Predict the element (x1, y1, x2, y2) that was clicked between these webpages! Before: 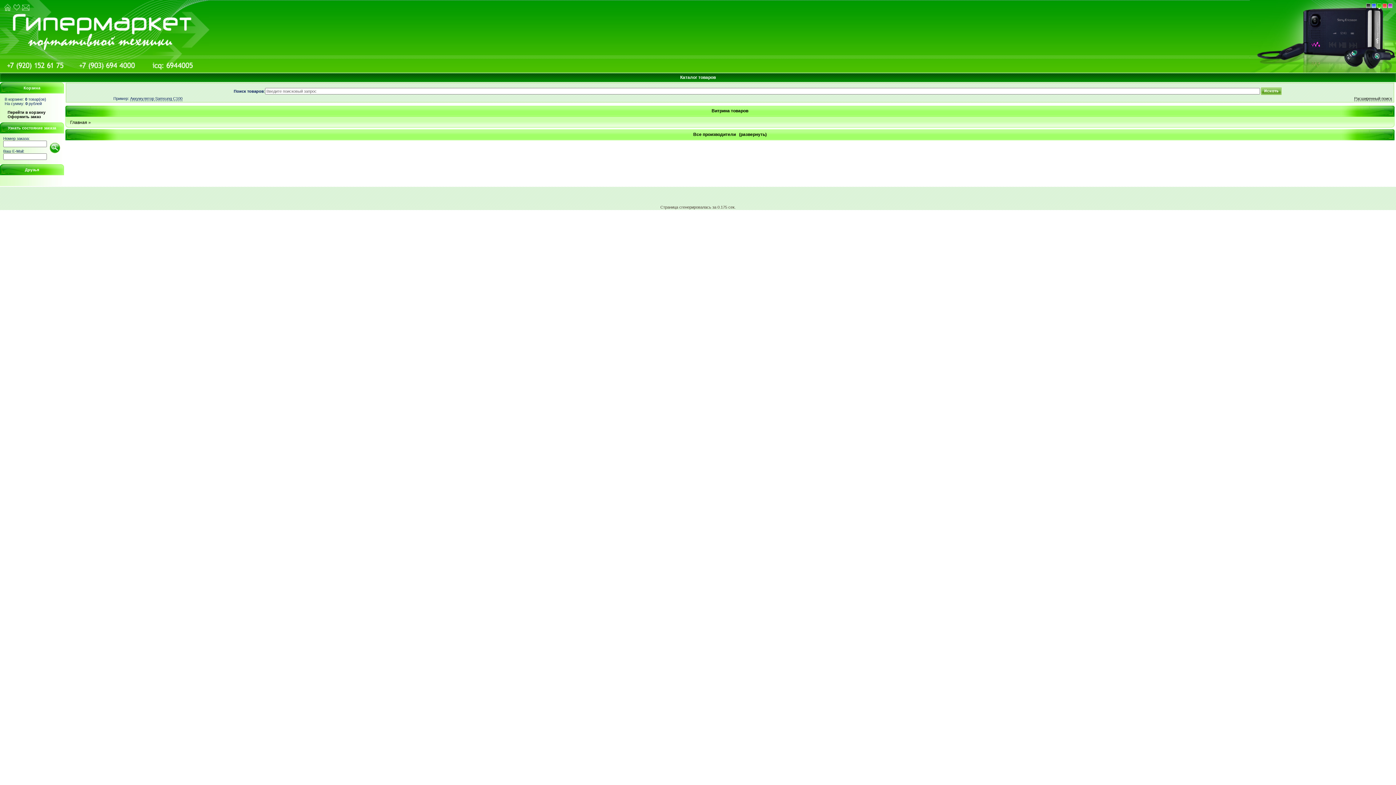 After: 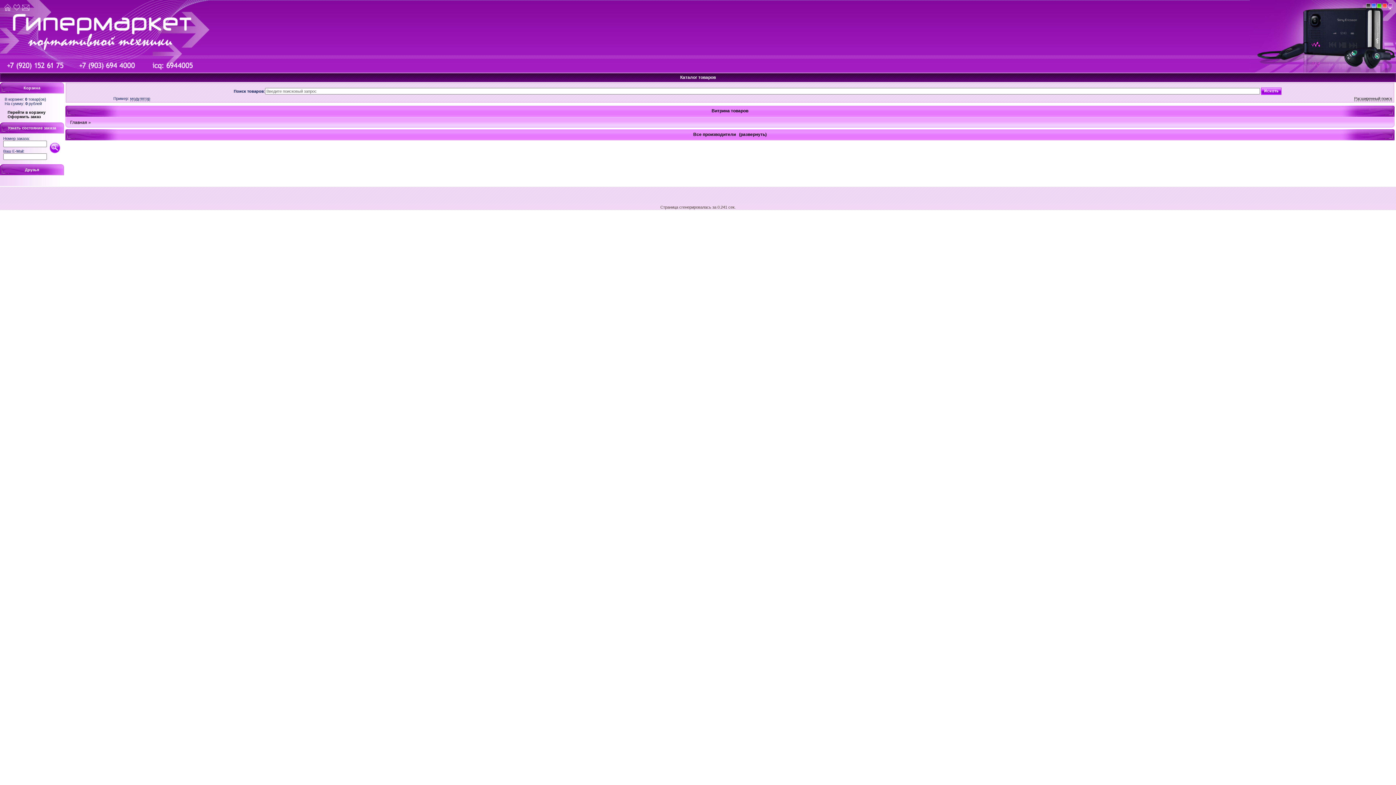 Action: bbox: (1388, 5, 1392, 9)